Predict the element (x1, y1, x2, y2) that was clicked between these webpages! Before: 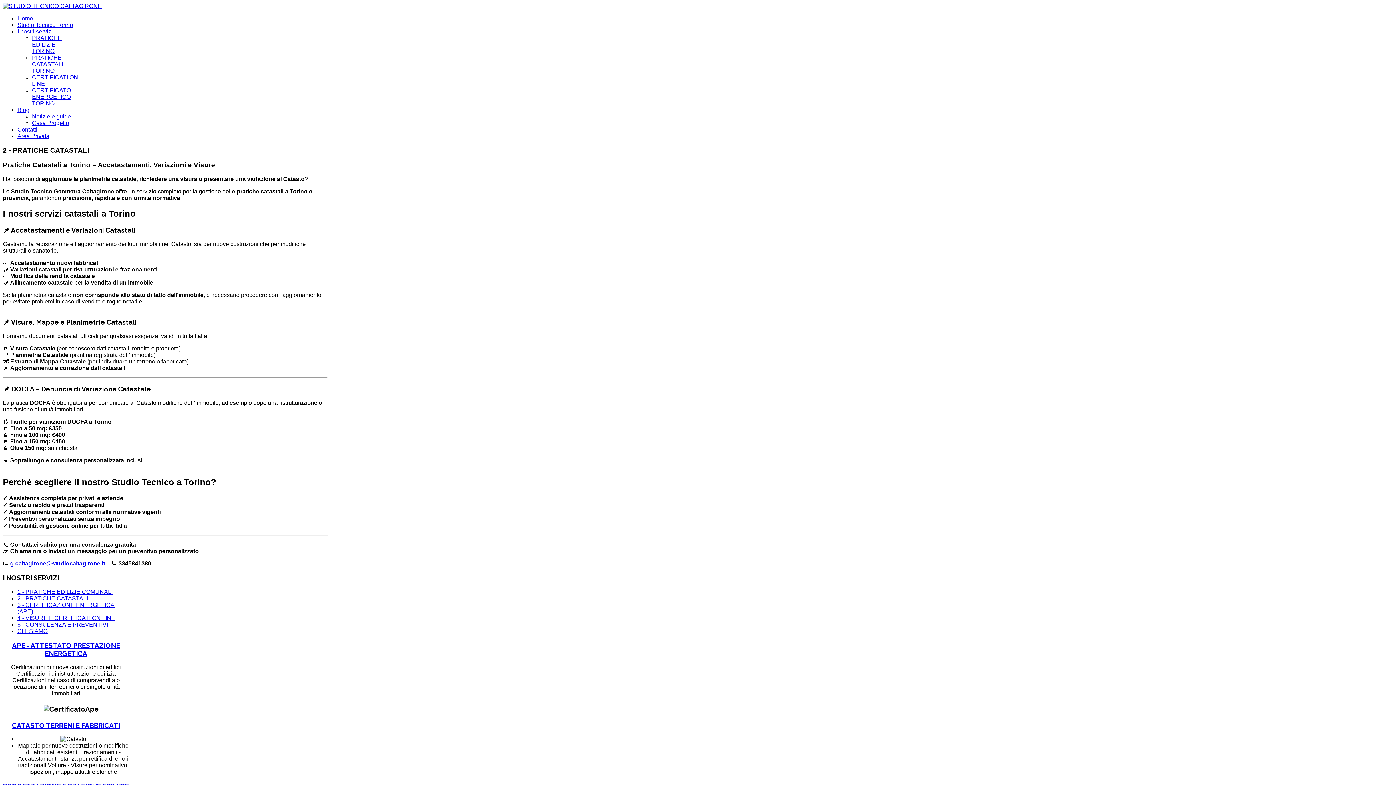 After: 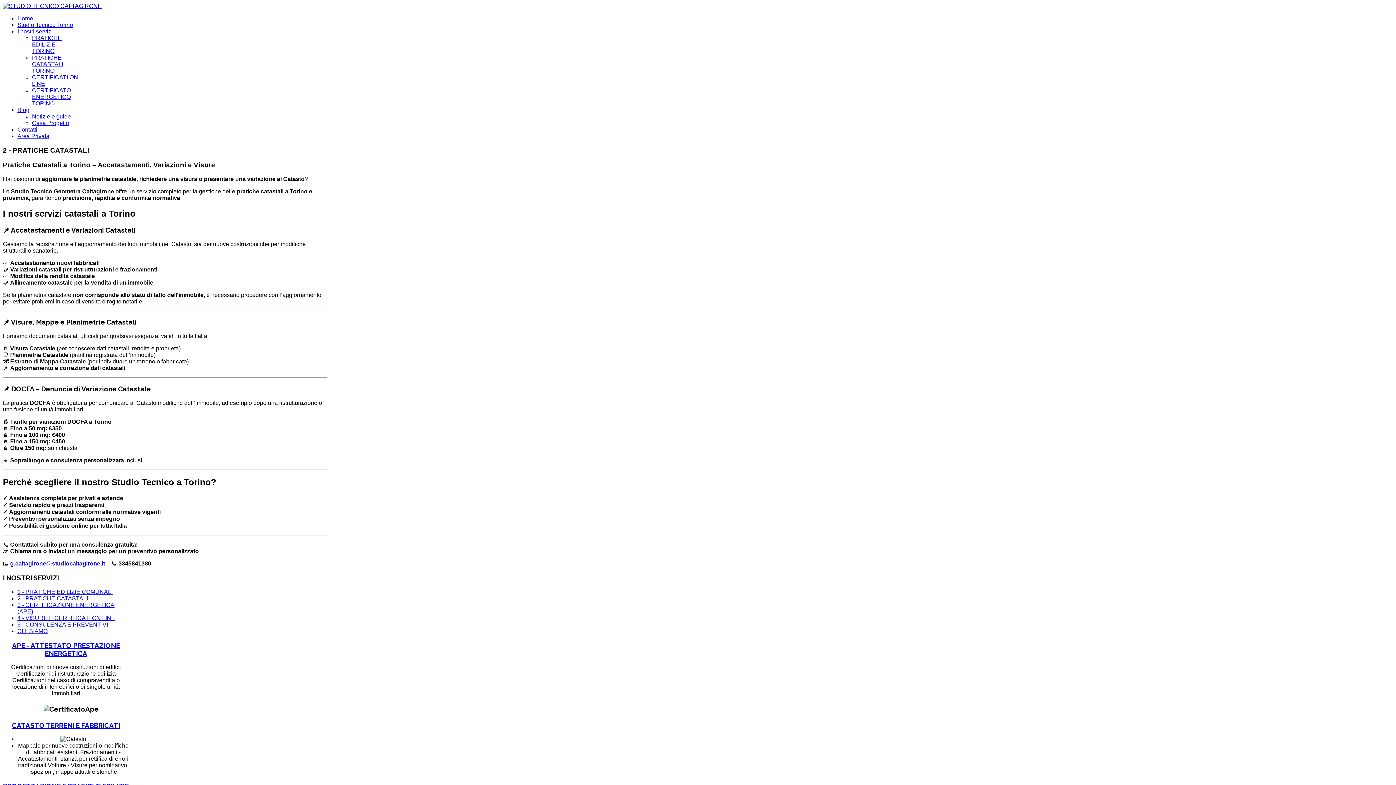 Action: label: Home bbox: (17, 15, 33, 21)